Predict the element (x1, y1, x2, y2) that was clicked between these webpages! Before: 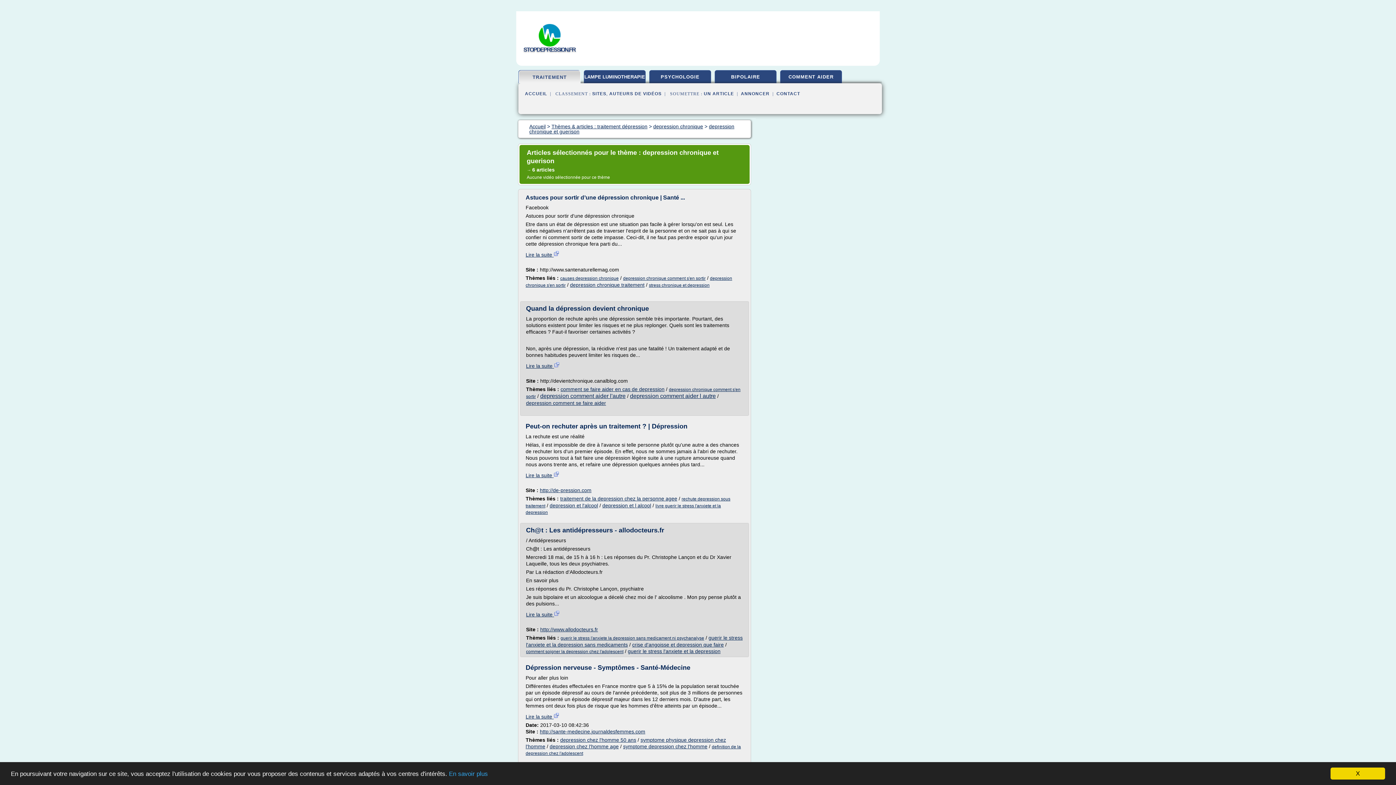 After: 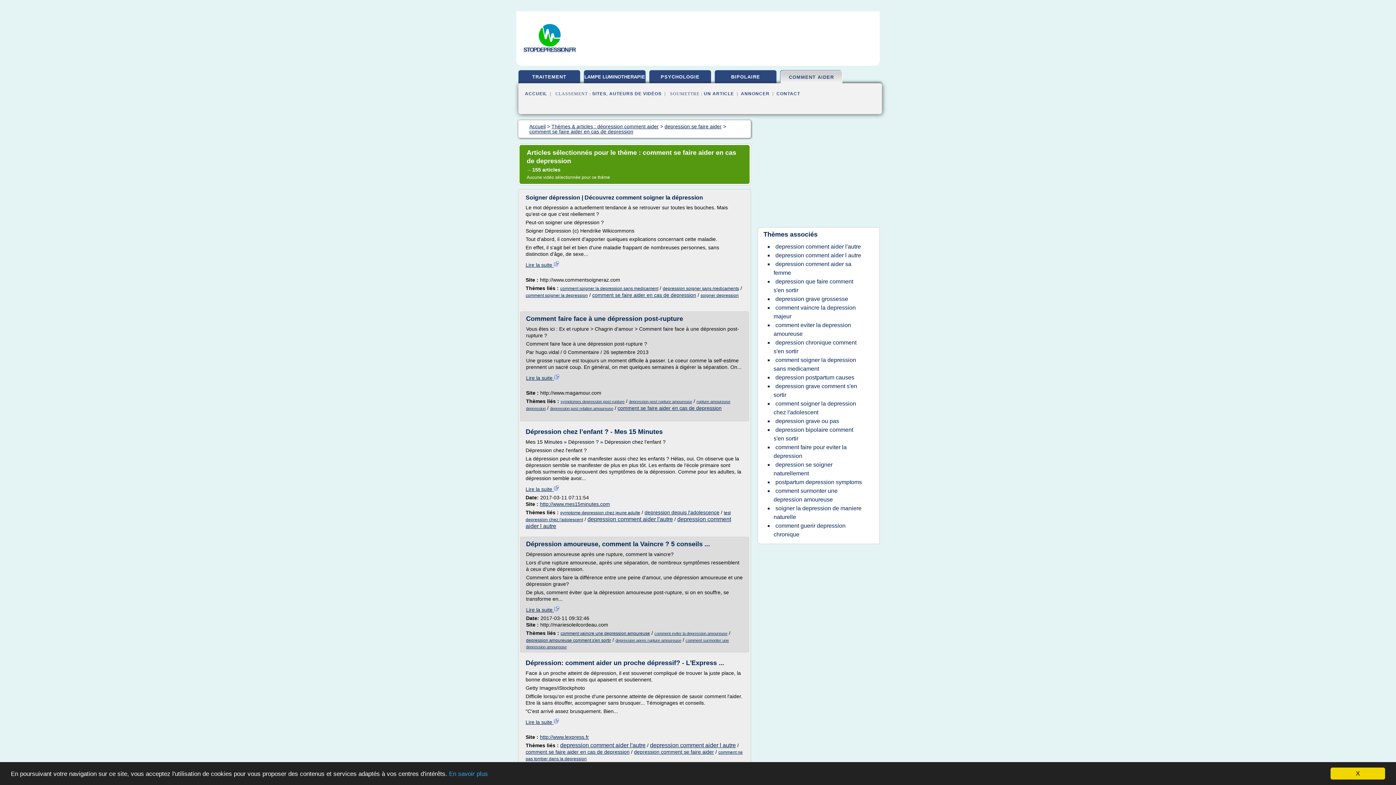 Action: label: comment se faire aider en cas de depression bbox: (560, 386, 664, 392)